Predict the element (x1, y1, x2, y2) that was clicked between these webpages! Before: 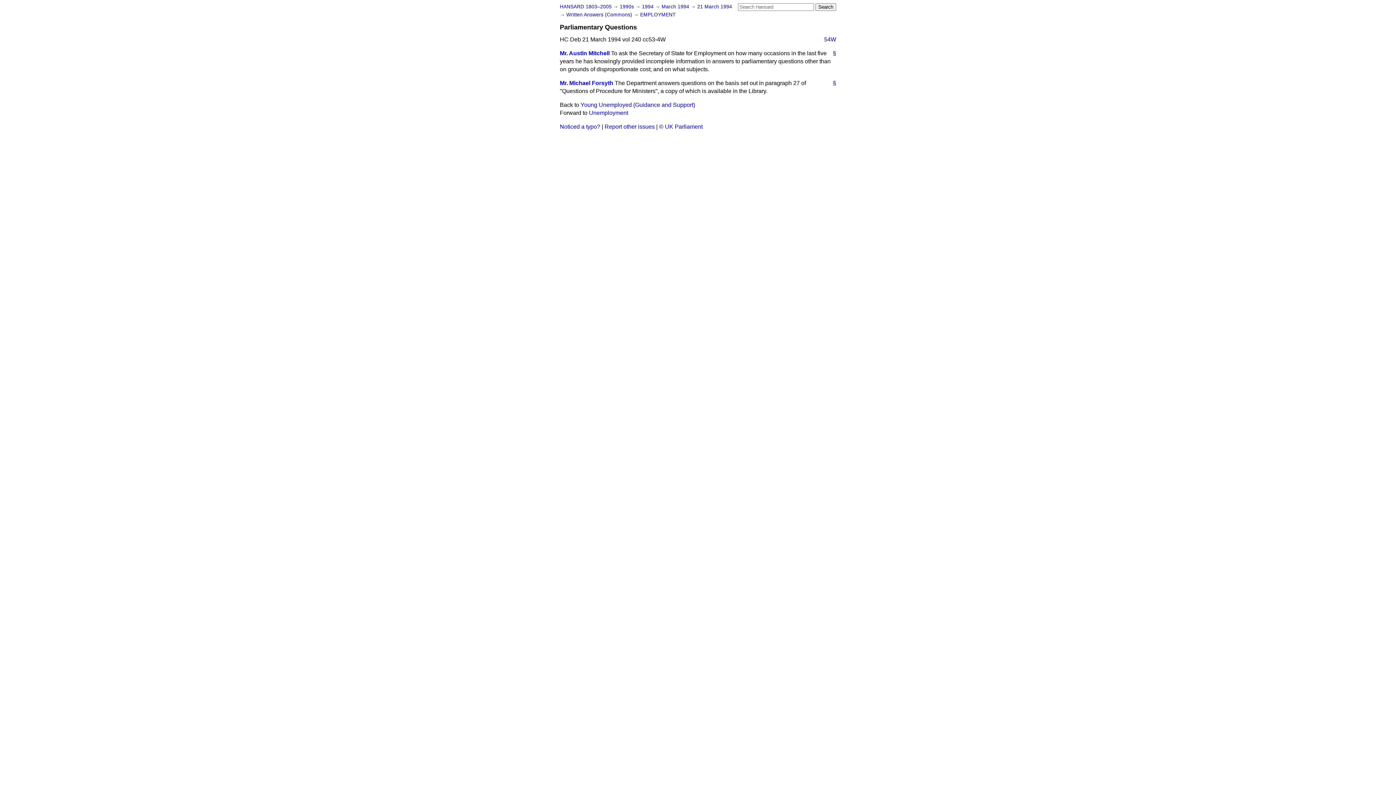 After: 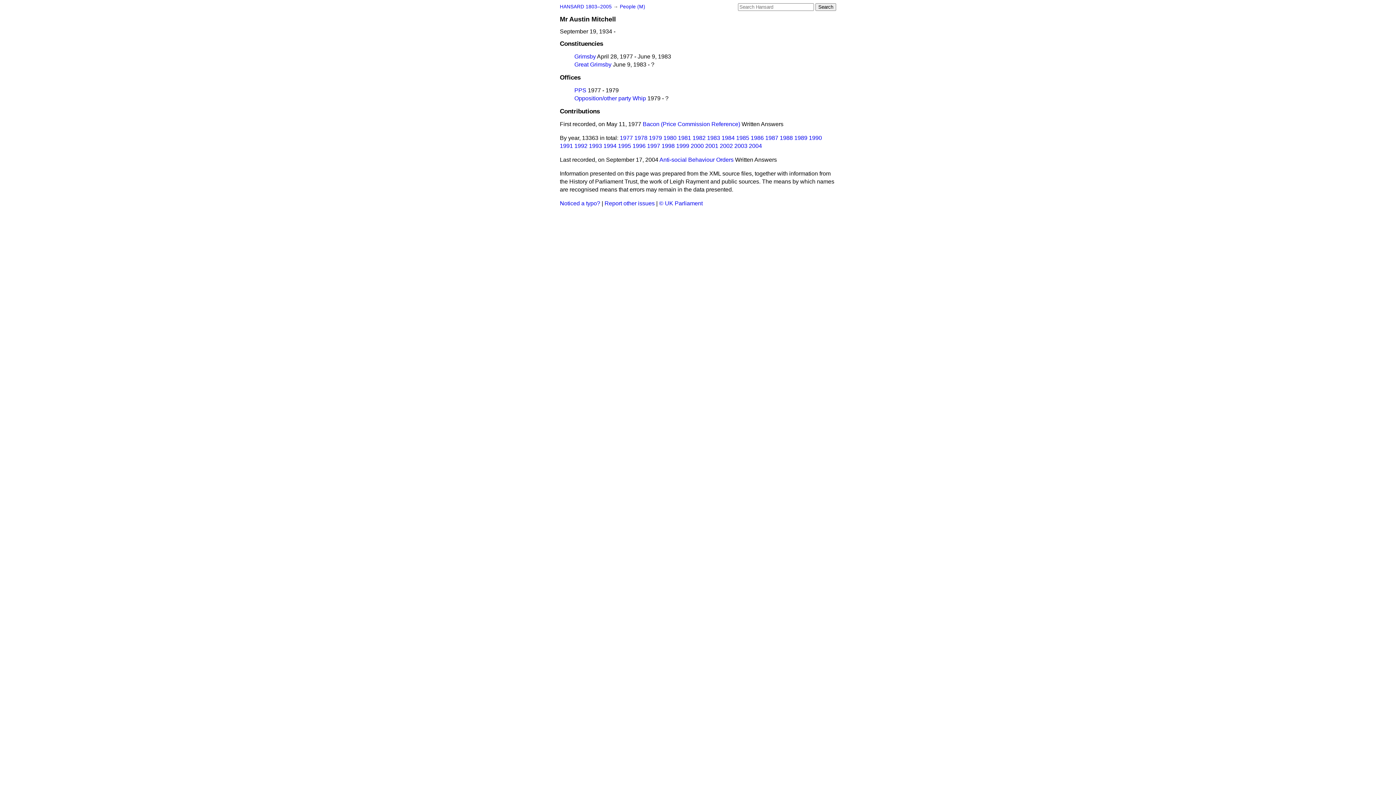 Action: label: Mr. Austin Mitchell bbox: (560, 50, 609, 56)